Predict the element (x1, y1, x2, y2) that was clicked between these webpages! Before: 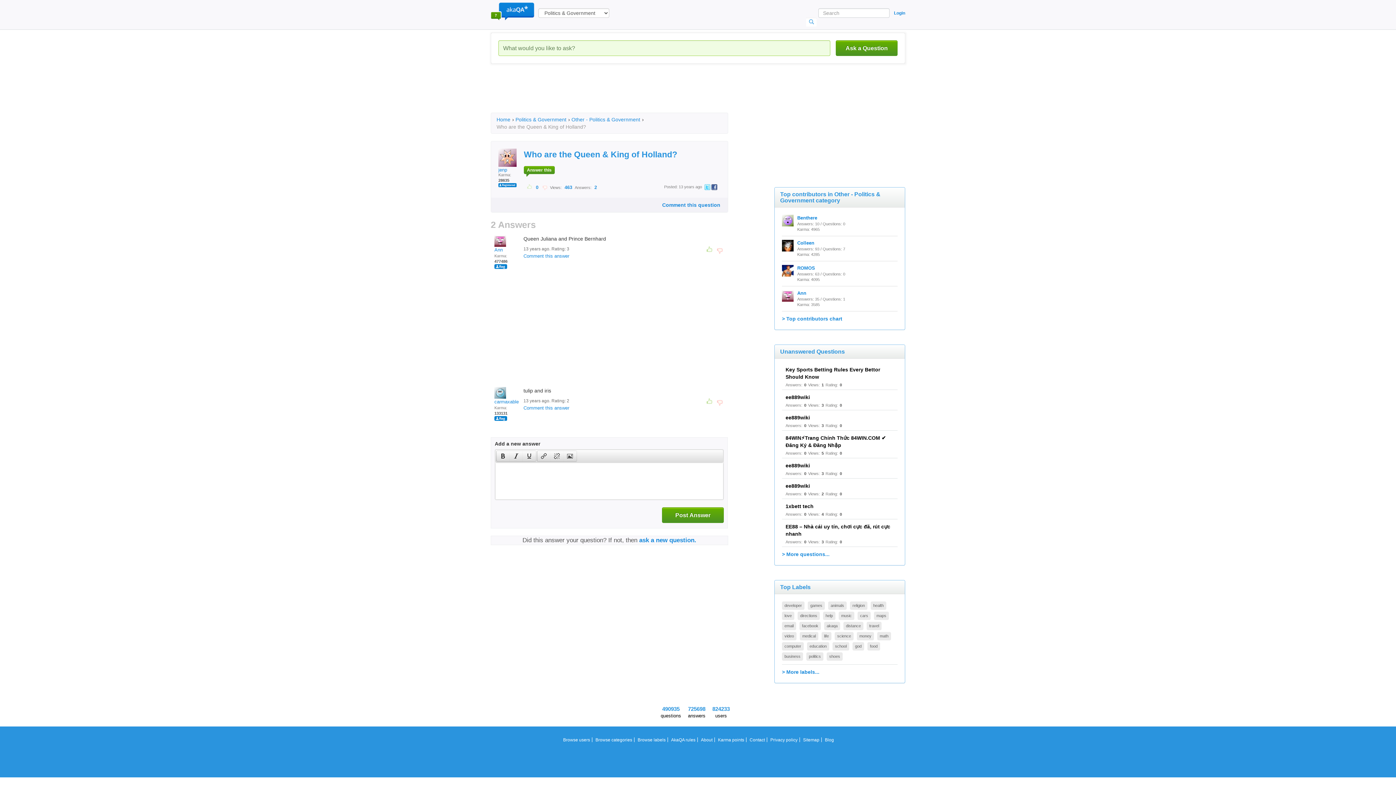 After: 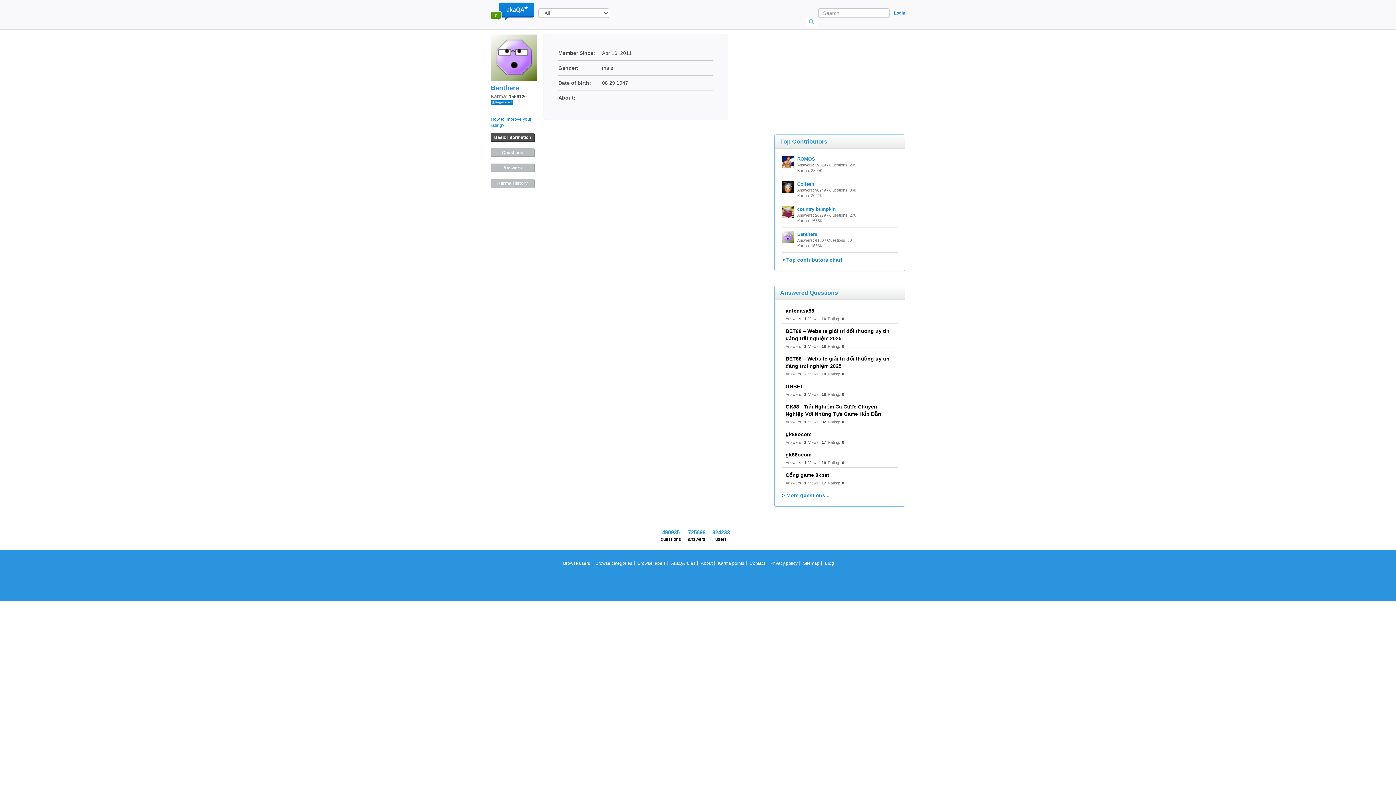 Action: bbox: (797, 215, 817, 220) label: Benthere